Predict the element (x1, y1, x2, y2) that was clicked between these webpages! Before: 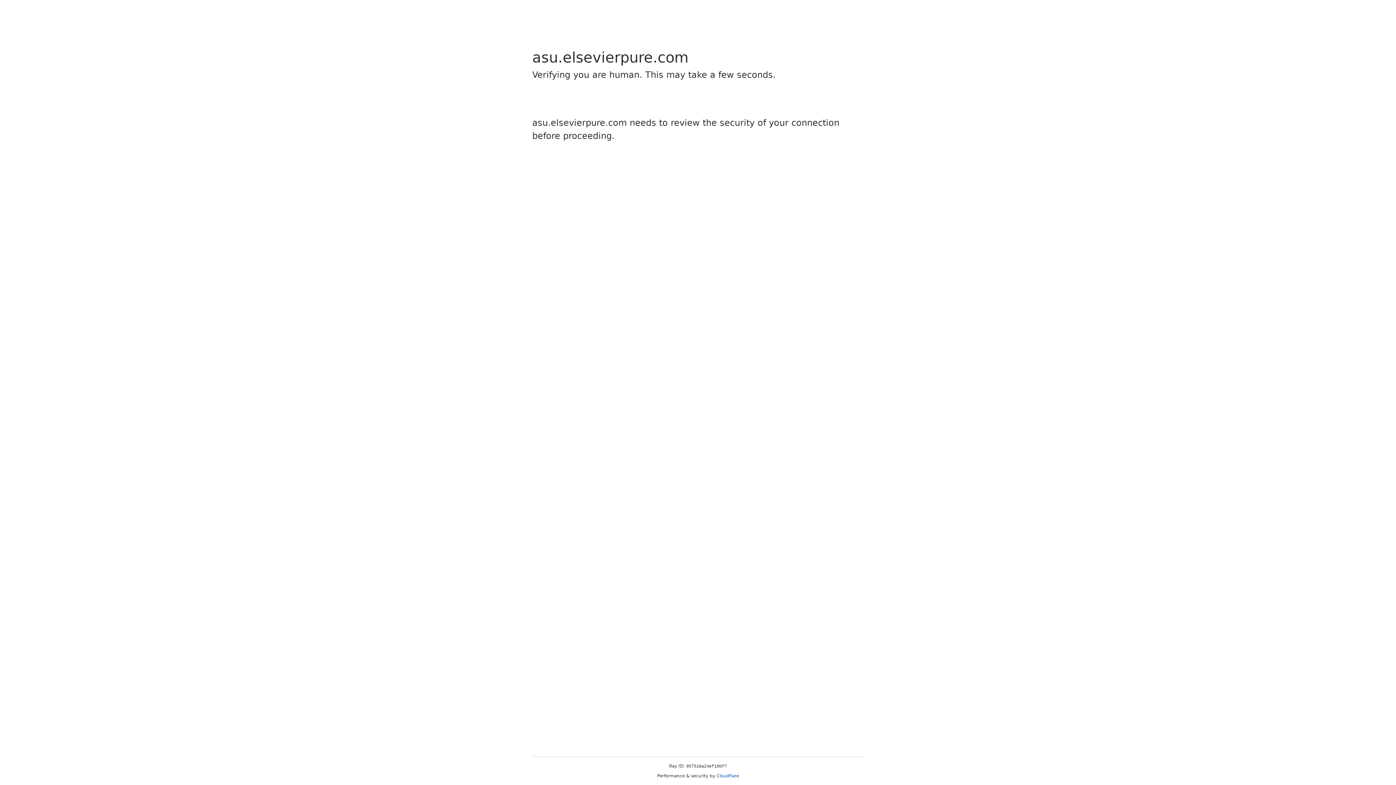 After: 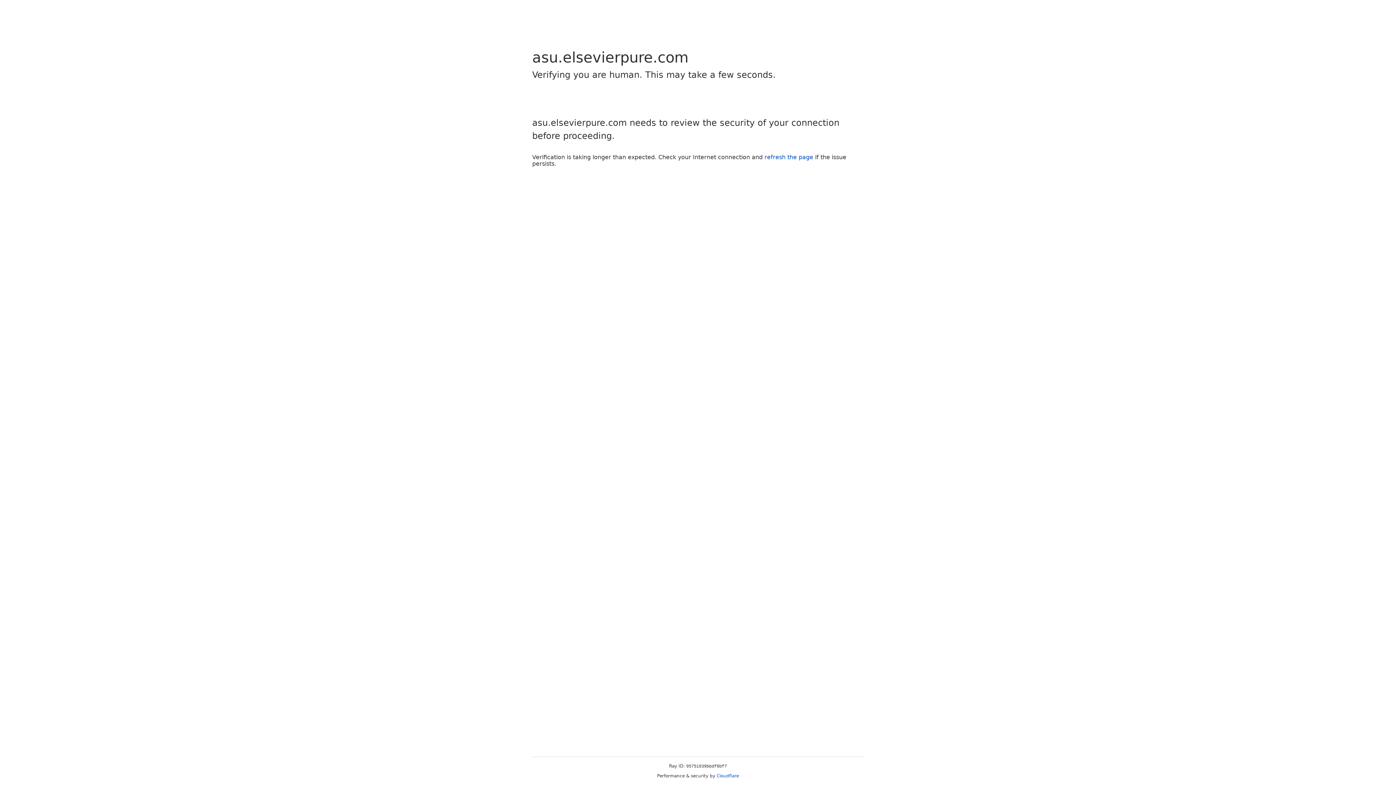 Action: label: Cloudflare bbox: (716, 773, 739, 778)